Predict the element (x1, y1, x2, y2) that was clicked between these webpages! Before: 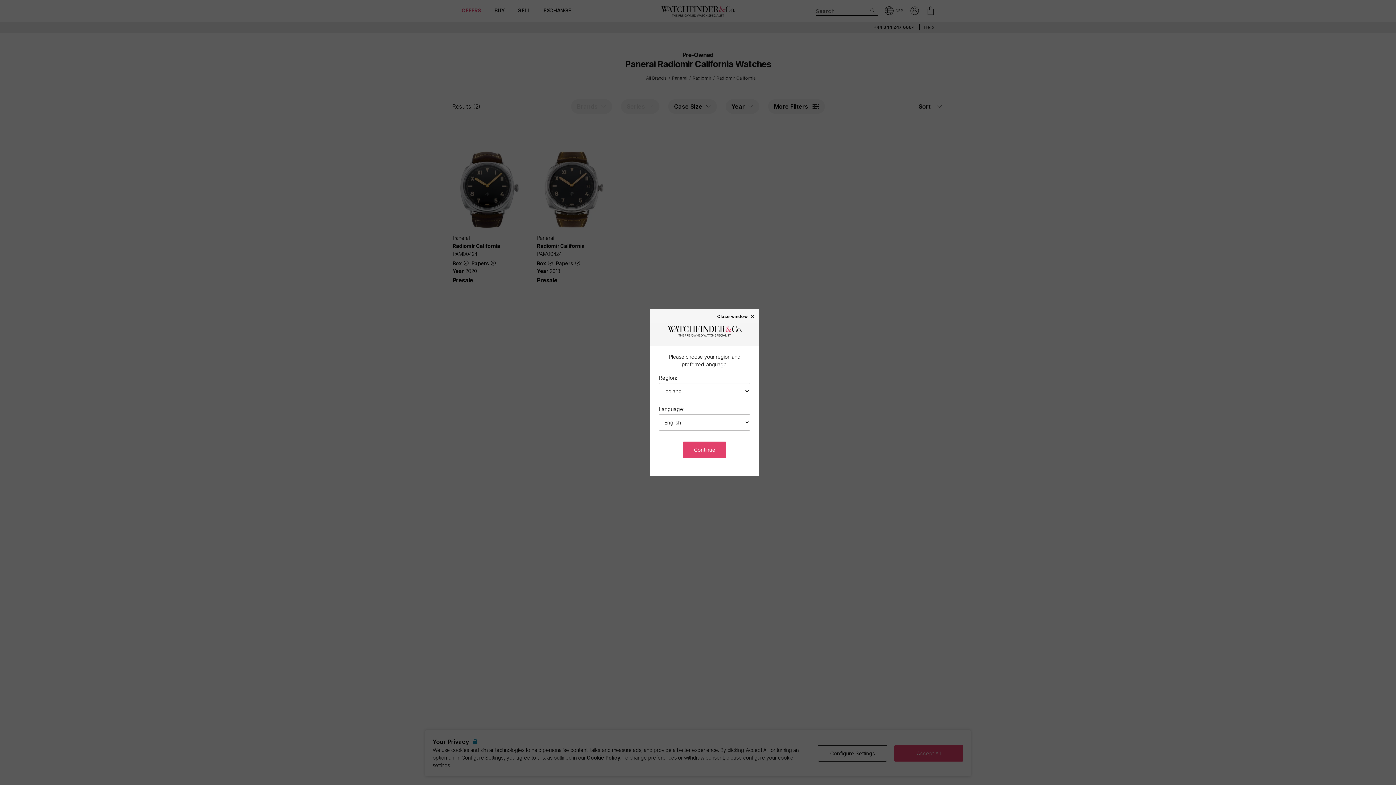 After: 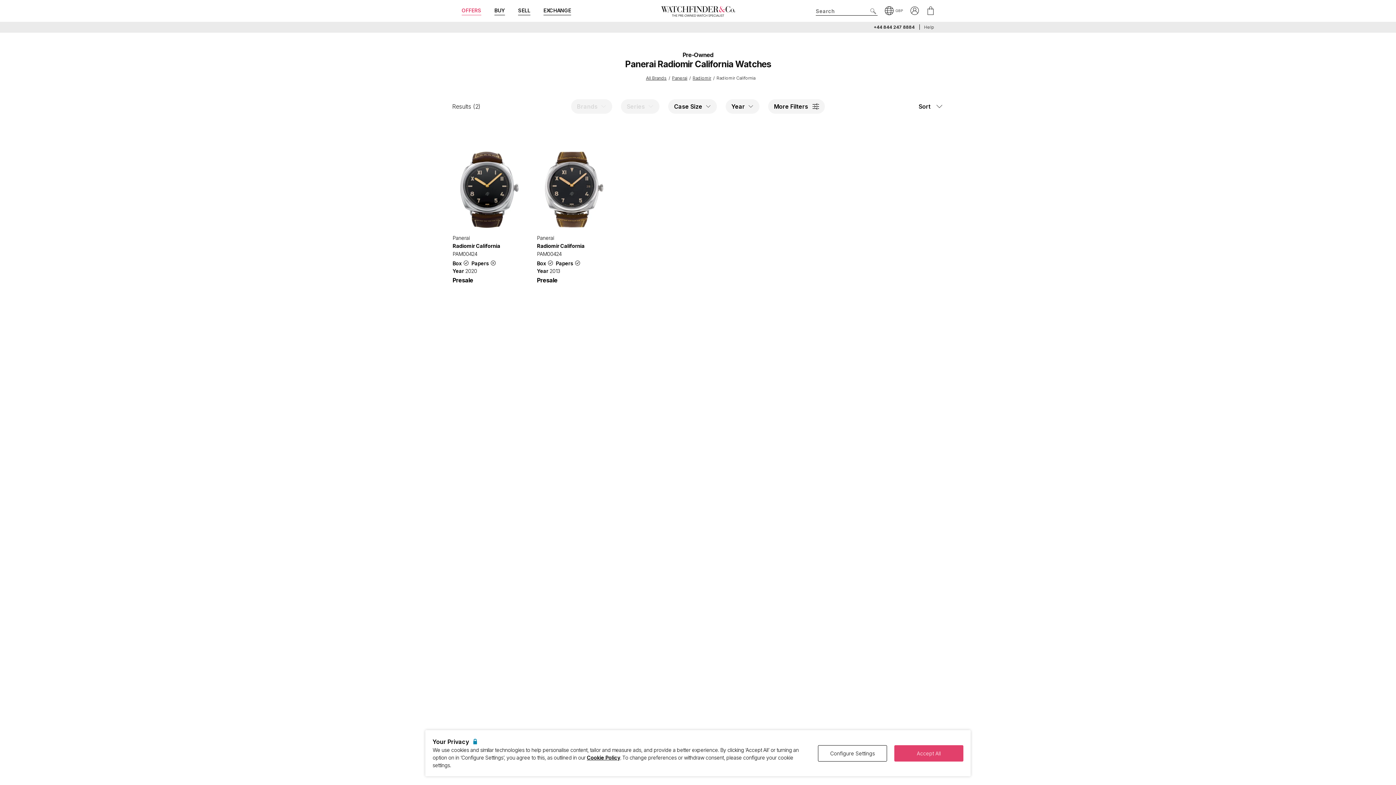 Action: label: Close window × bbox: (717, 313, 755, 318)